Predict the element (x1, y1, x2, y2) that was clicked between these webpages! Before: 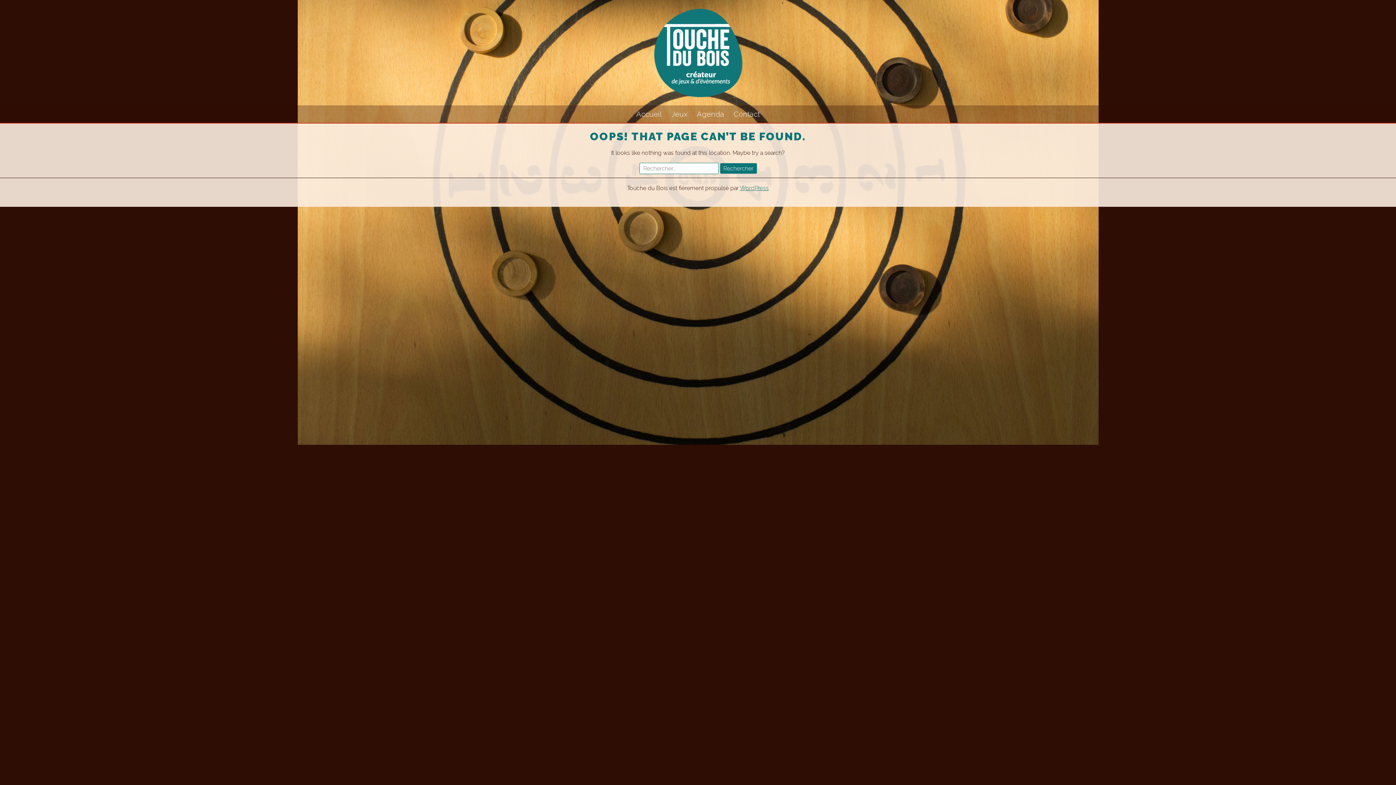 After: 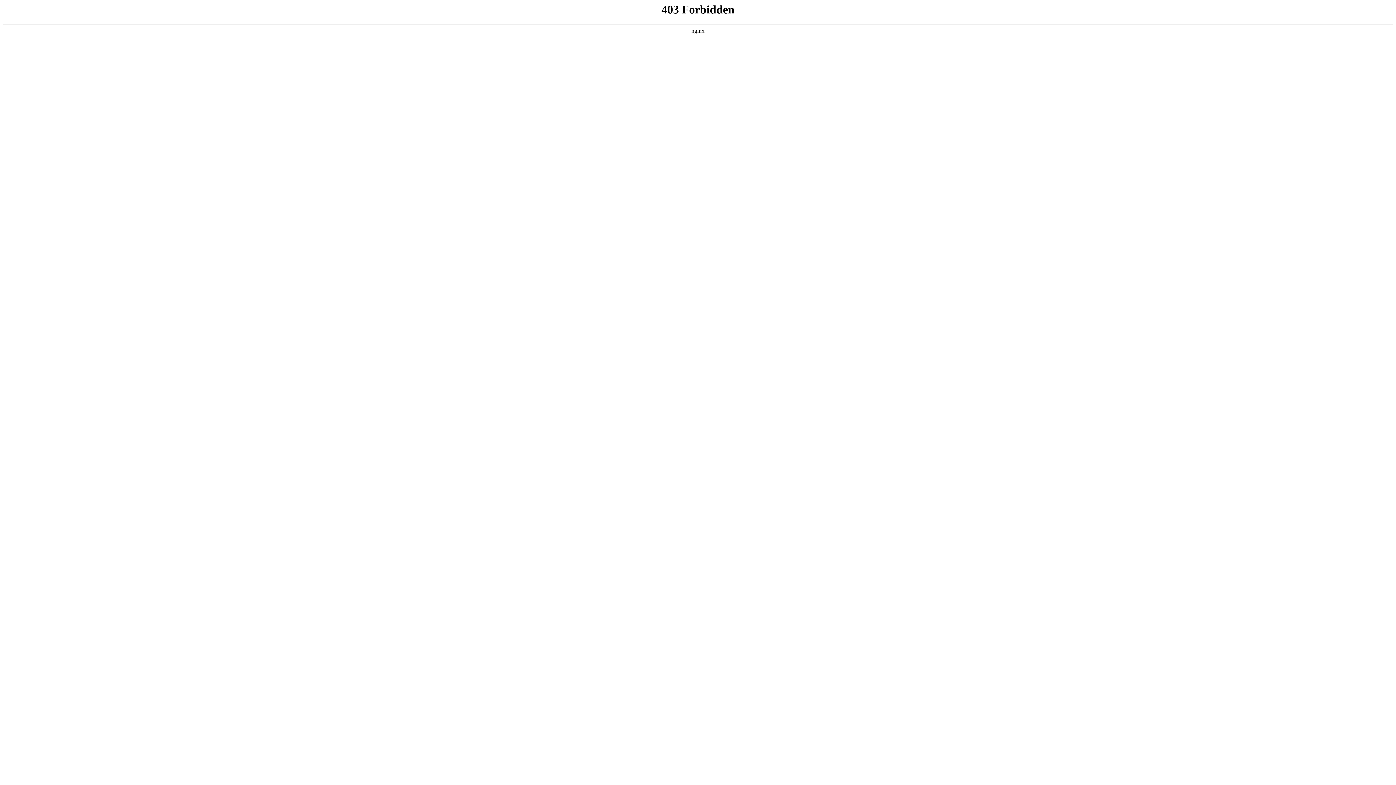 Action: label: WordPress bbox: (740, 184, 769, 191)